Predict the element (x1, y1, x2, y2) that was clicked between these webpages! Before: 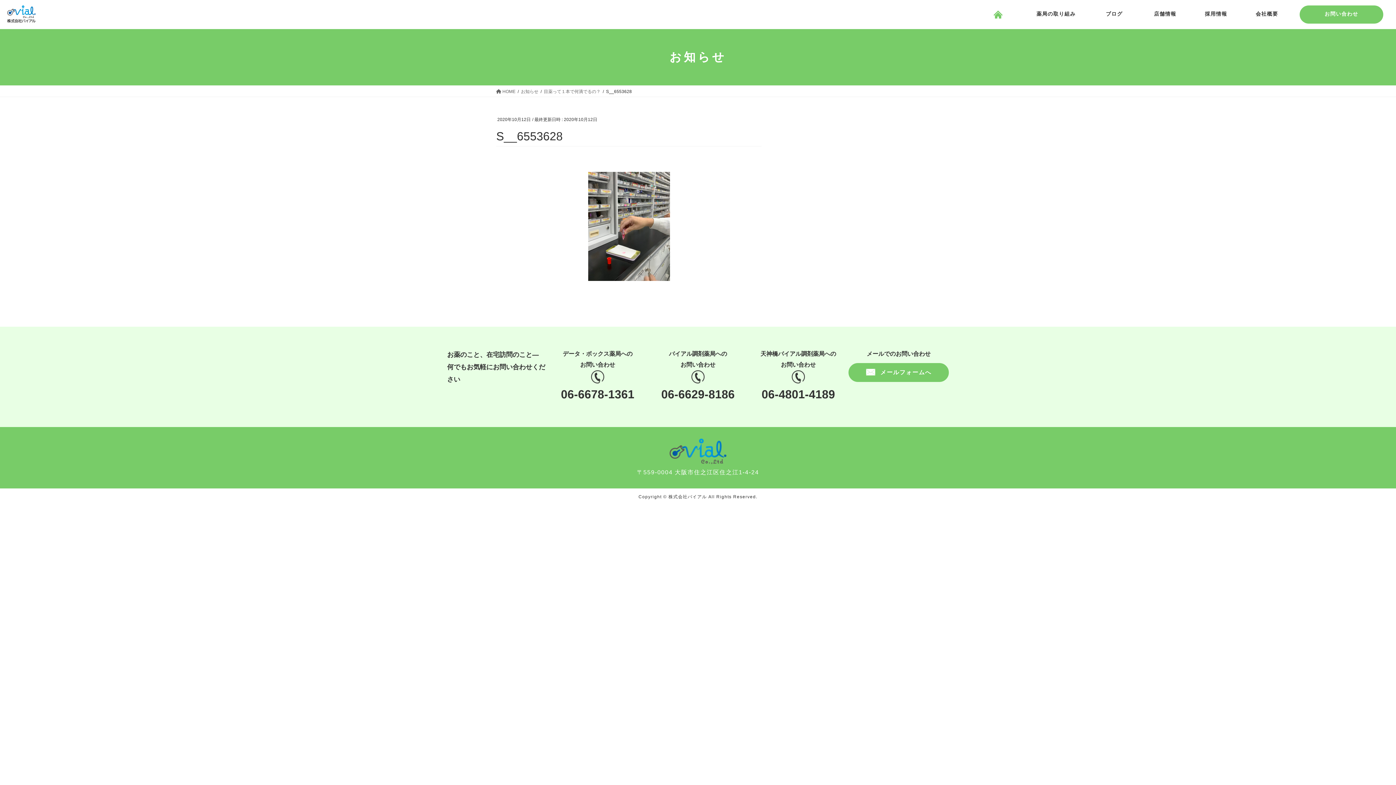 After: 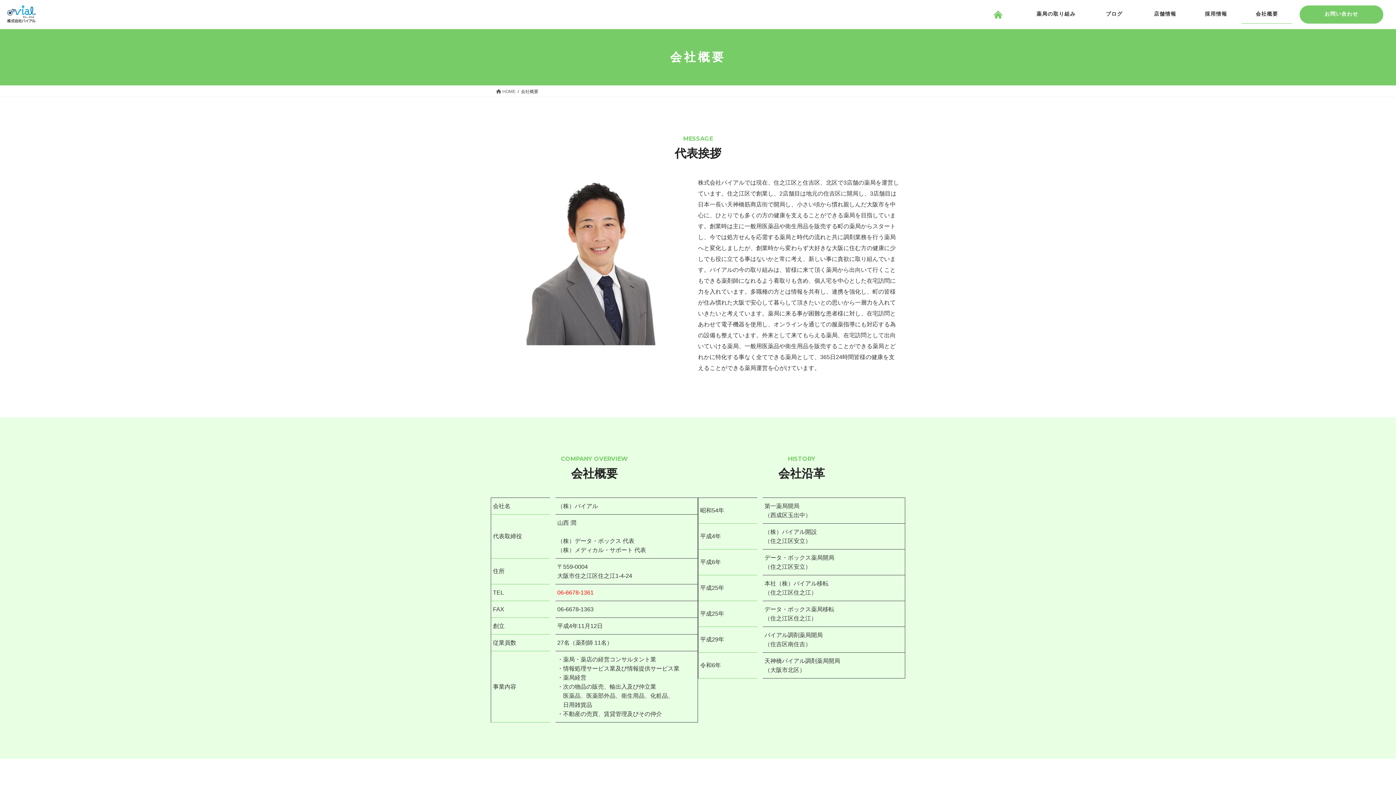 Action: bbox: (1241, 5, 1292, 23) label: 会社概要